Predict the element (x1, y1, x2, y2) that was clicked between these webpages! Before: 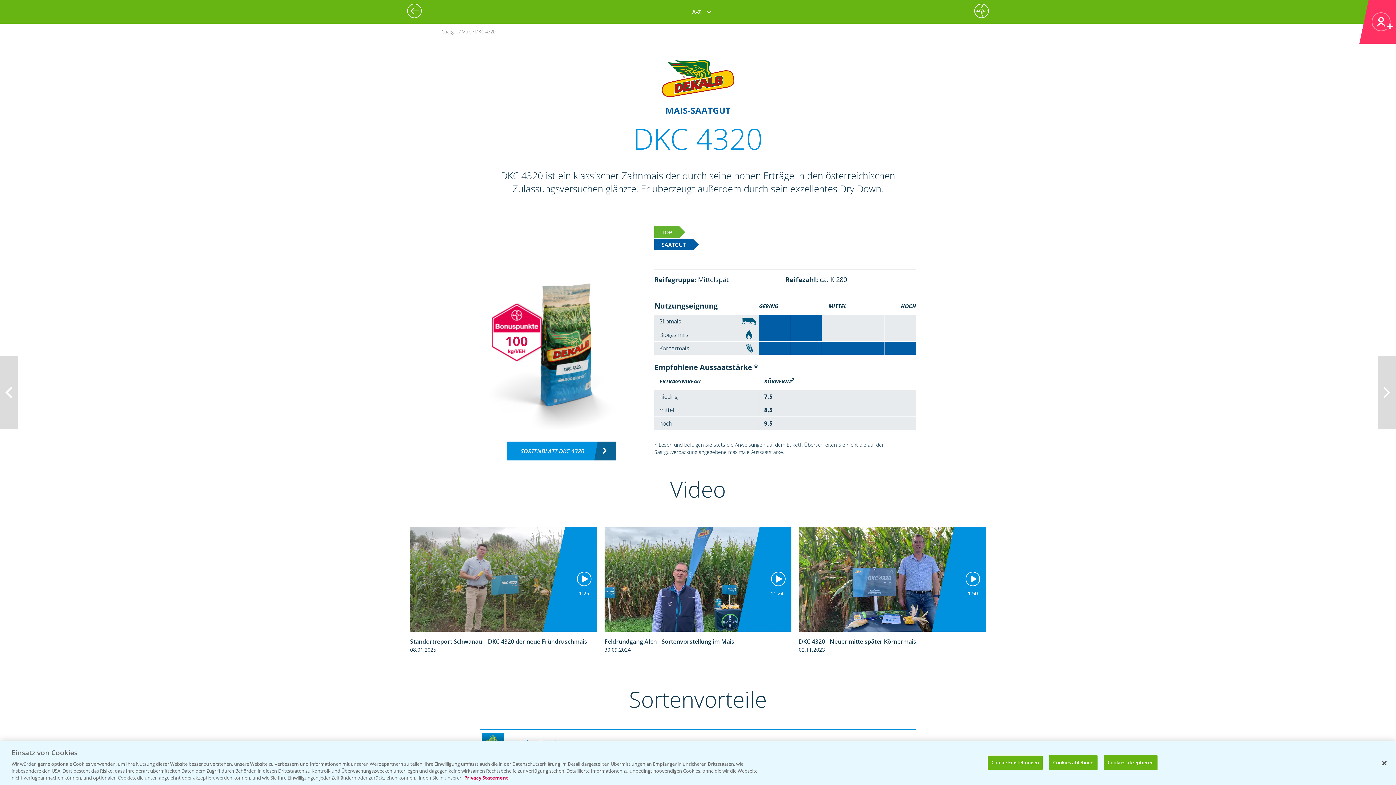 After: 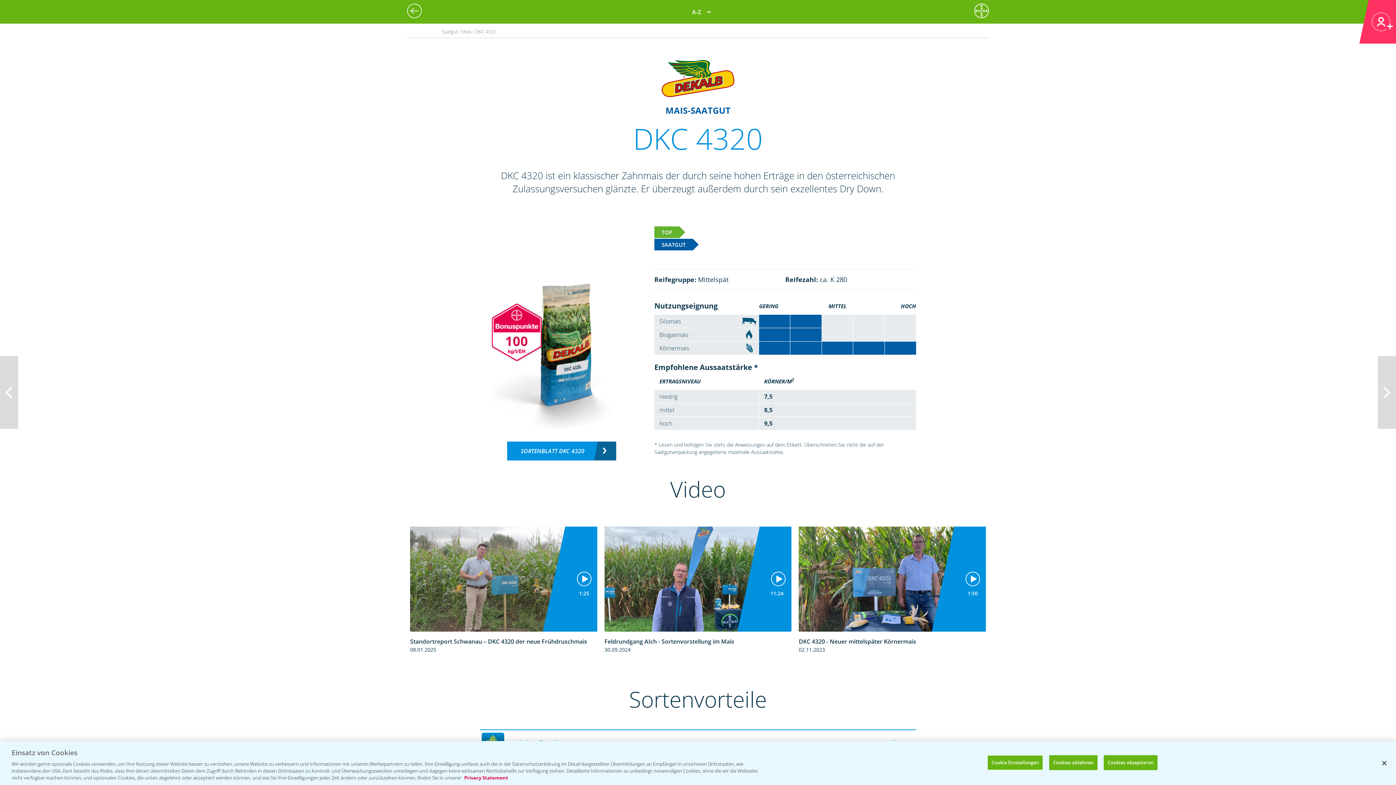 Action: label: Weitere Informationen zum Datenschutz, wird in neuer registerkarte geöffnet bbox: (464, 774, 508, 781)